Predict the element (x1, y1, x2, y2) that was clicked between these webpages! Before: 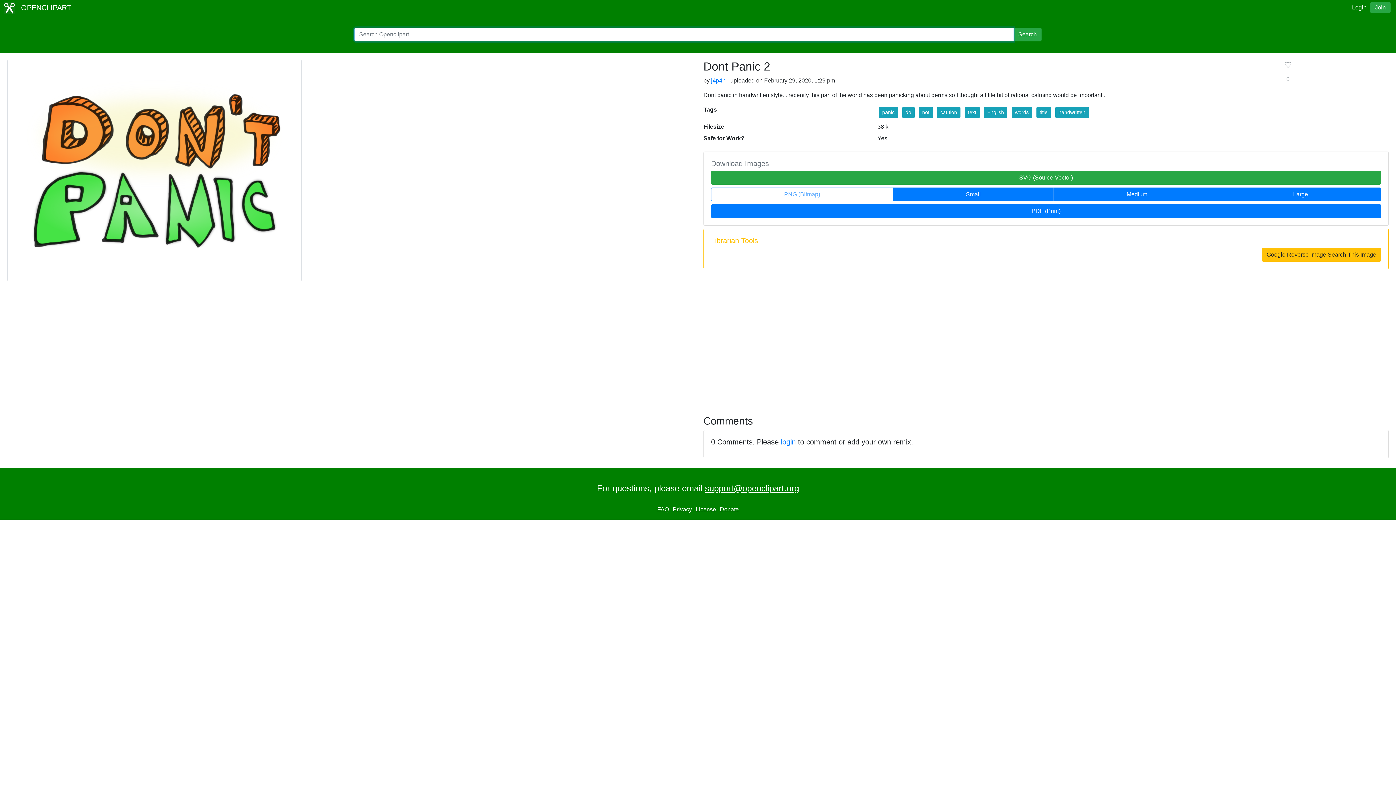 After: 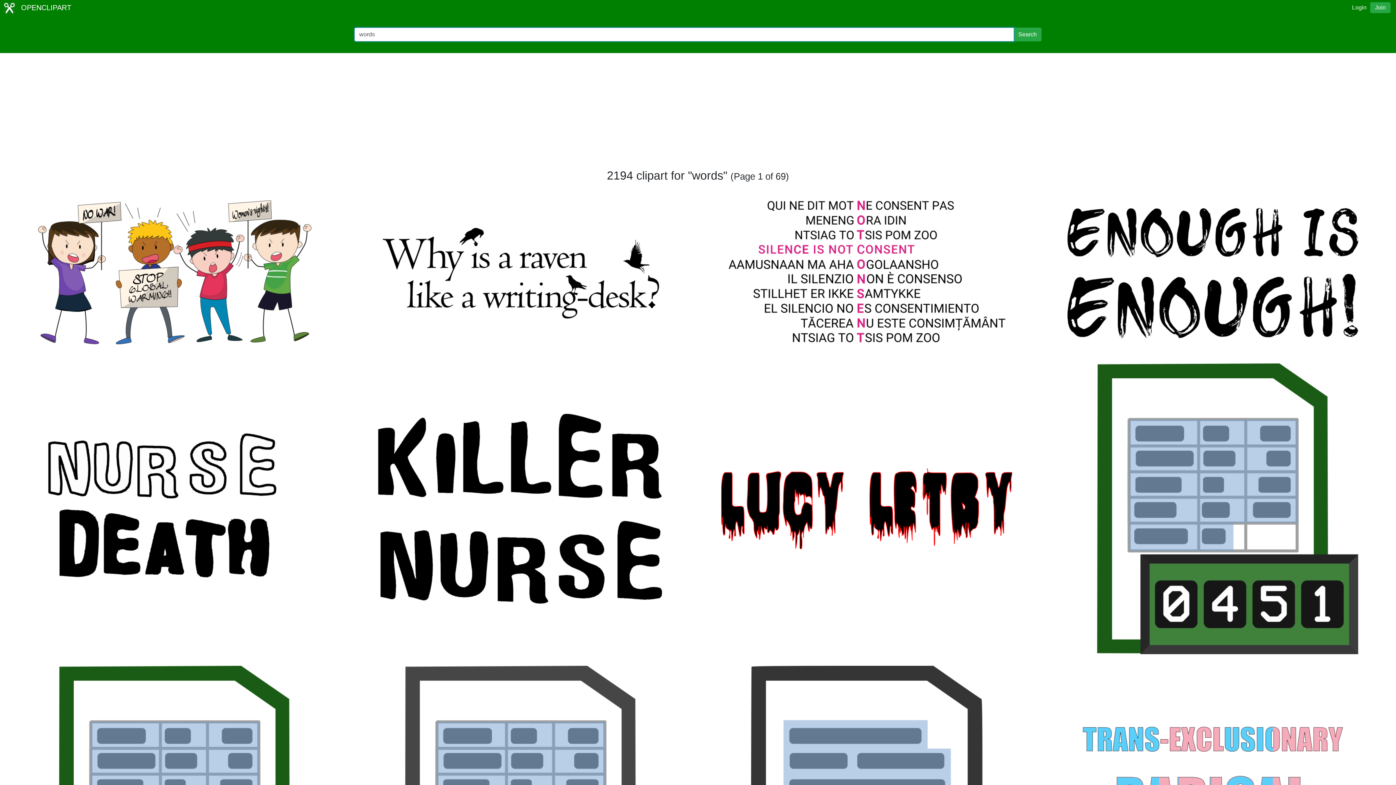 Action: label: words bbox: (1011, 106, 1032, 118)